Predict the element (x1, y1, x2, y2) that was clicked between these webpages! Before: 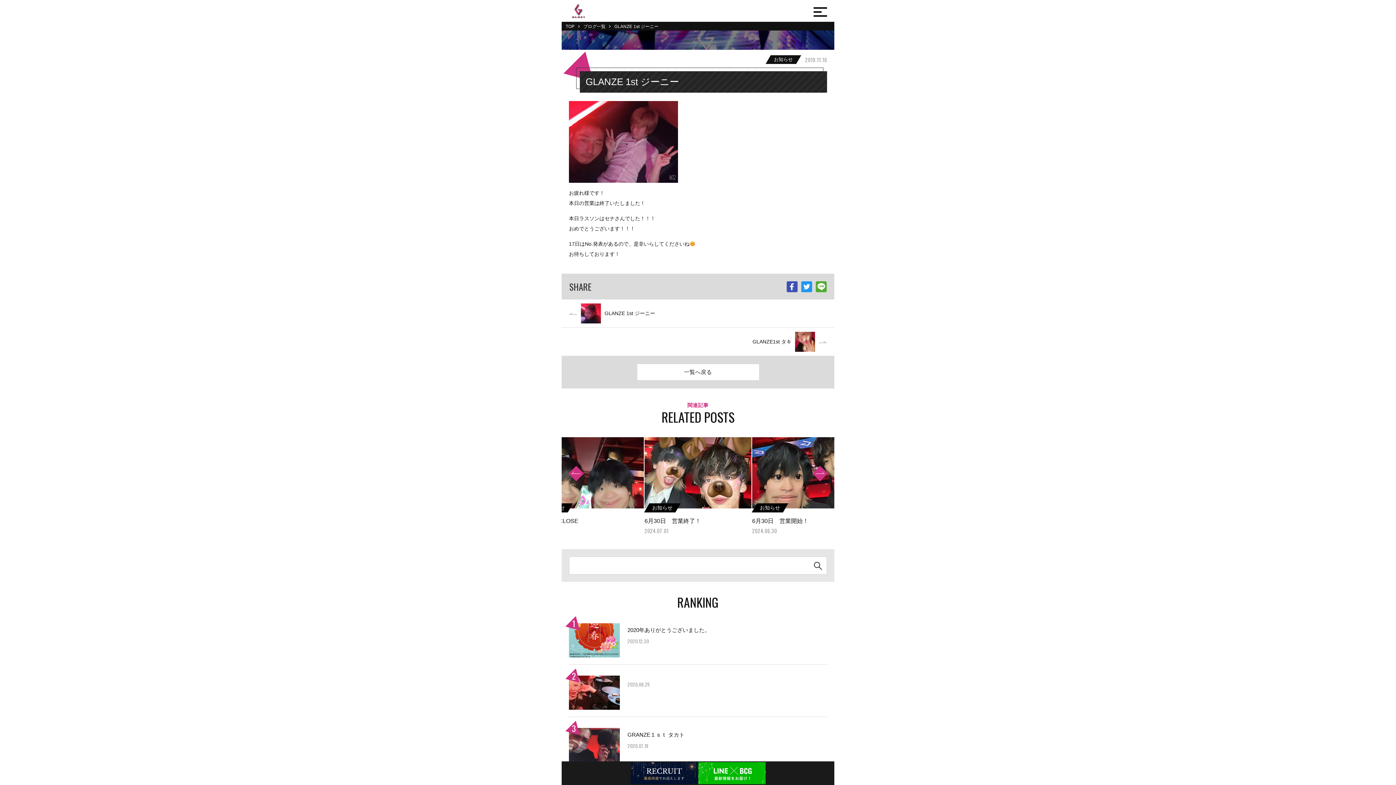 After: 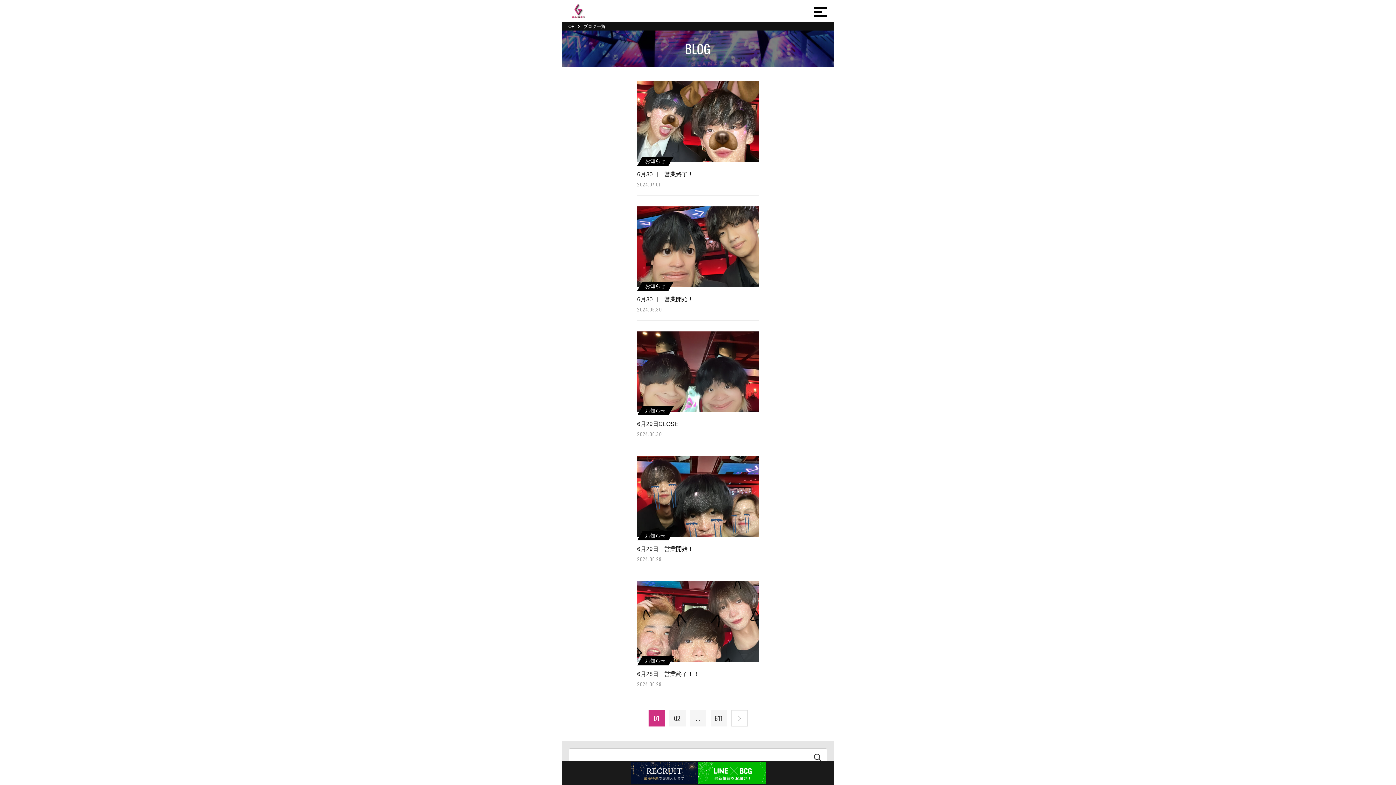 Action: label: 一覧へ戻る bbox: (637, 364, 759, 380)